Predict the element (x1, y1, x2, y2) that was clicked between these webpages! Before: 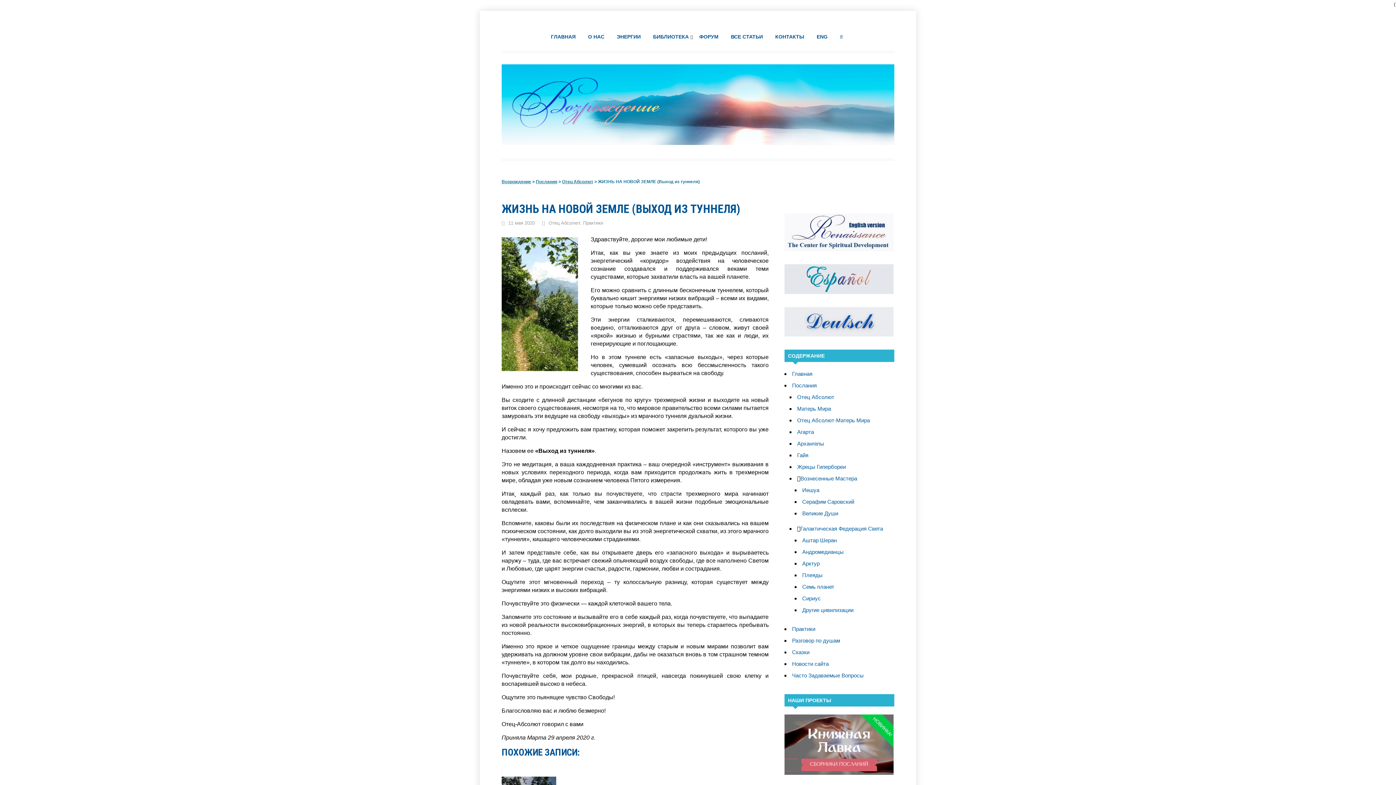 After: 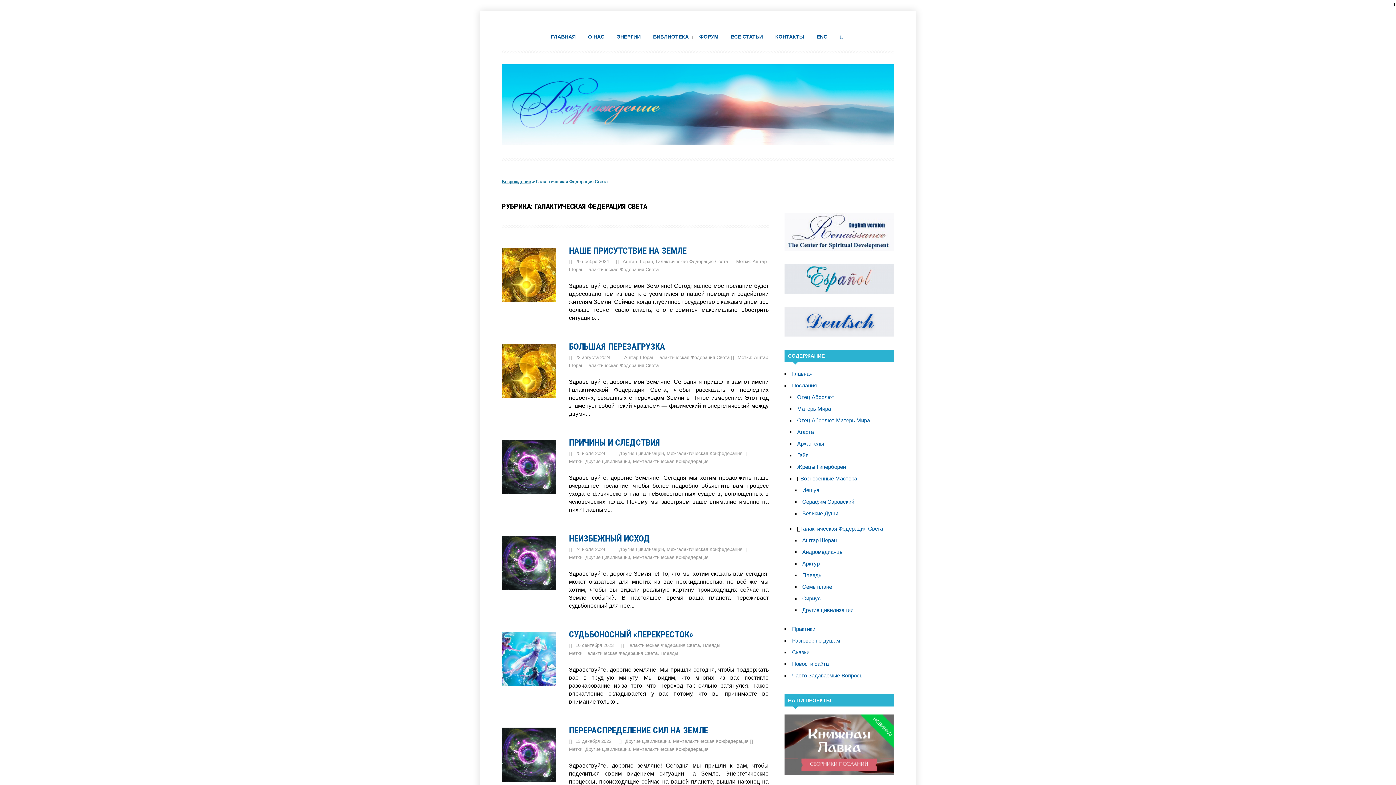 Action: bbox: (800, 525, 883, 532) label: Галактическая Федерация Света